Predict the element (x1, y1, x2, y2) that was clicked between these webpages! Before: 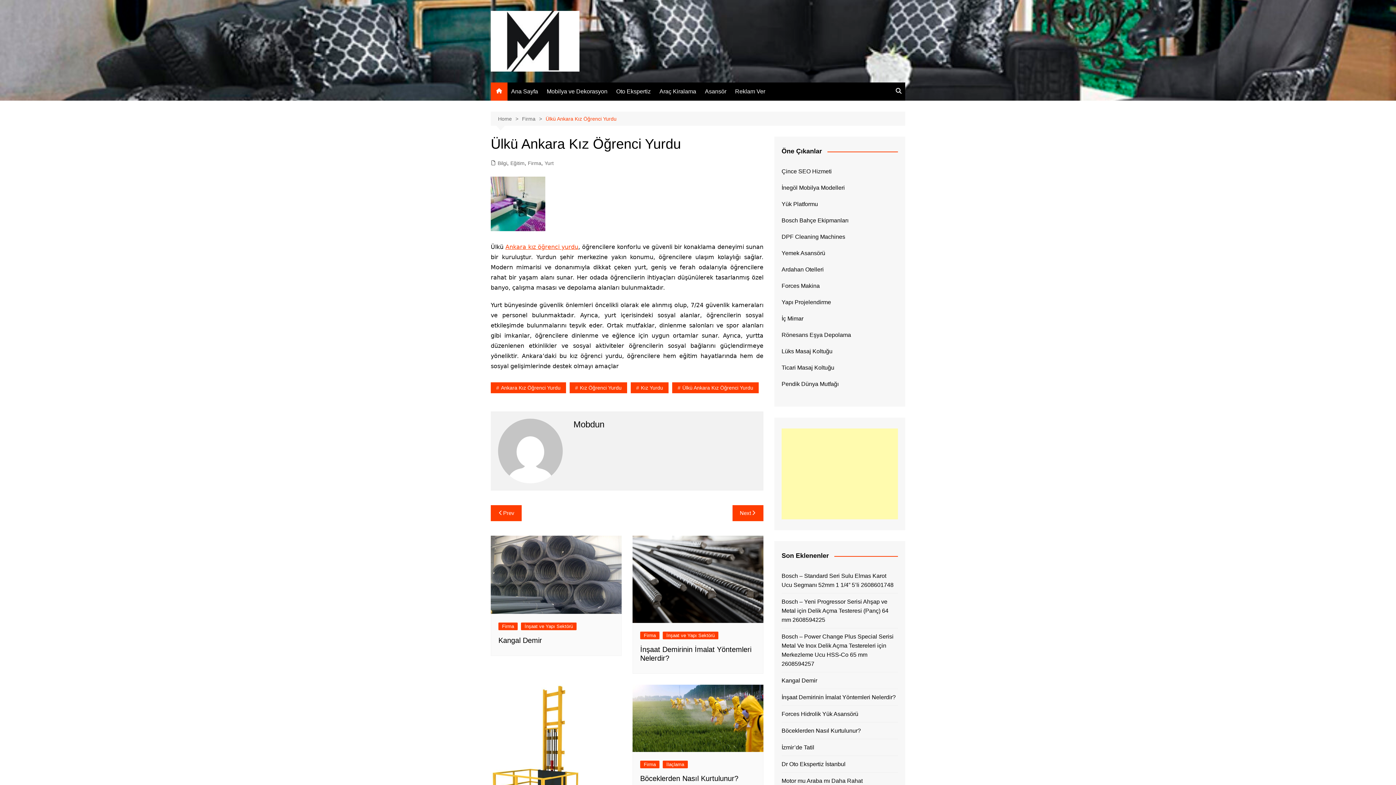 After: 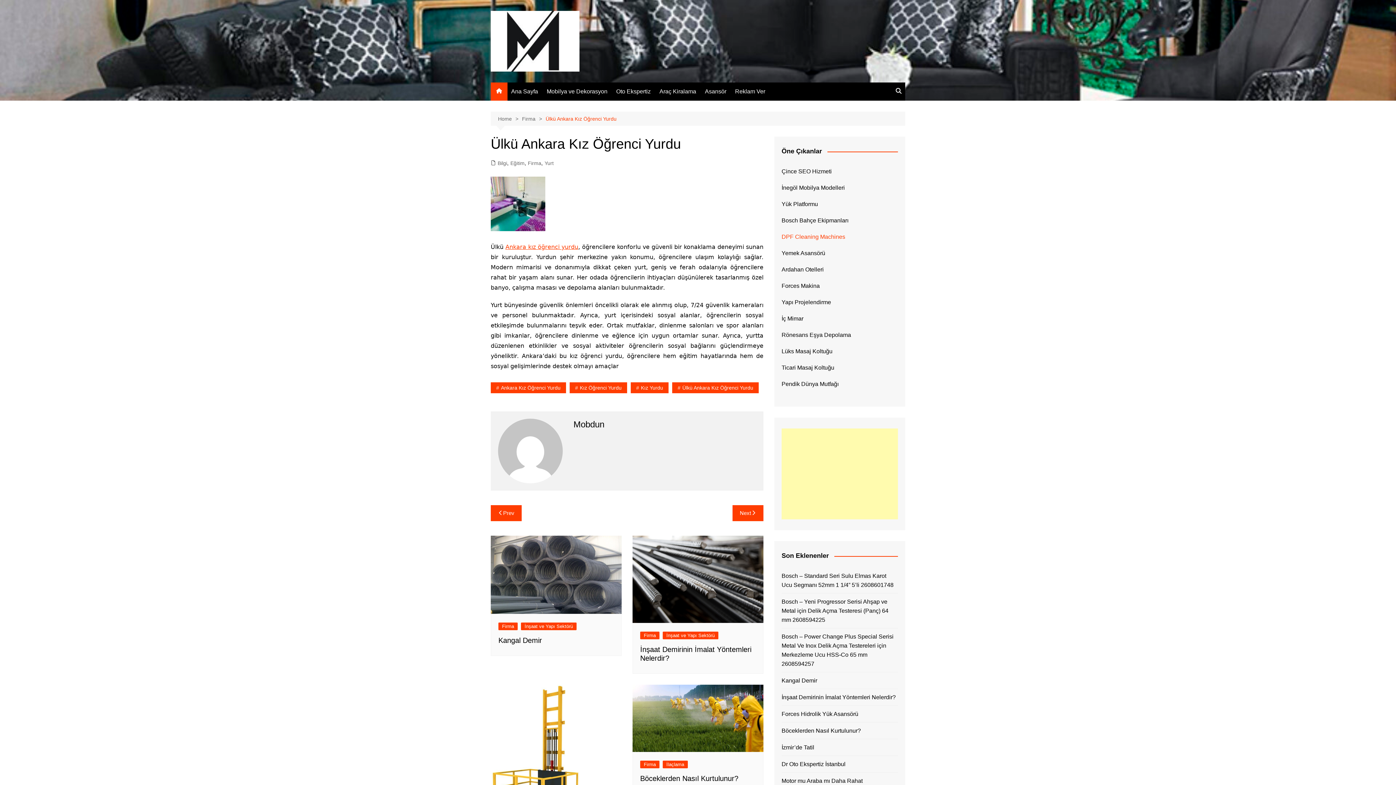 Action: label: DPF Cleaning Machines bbox: (781, 232, 898, 241)